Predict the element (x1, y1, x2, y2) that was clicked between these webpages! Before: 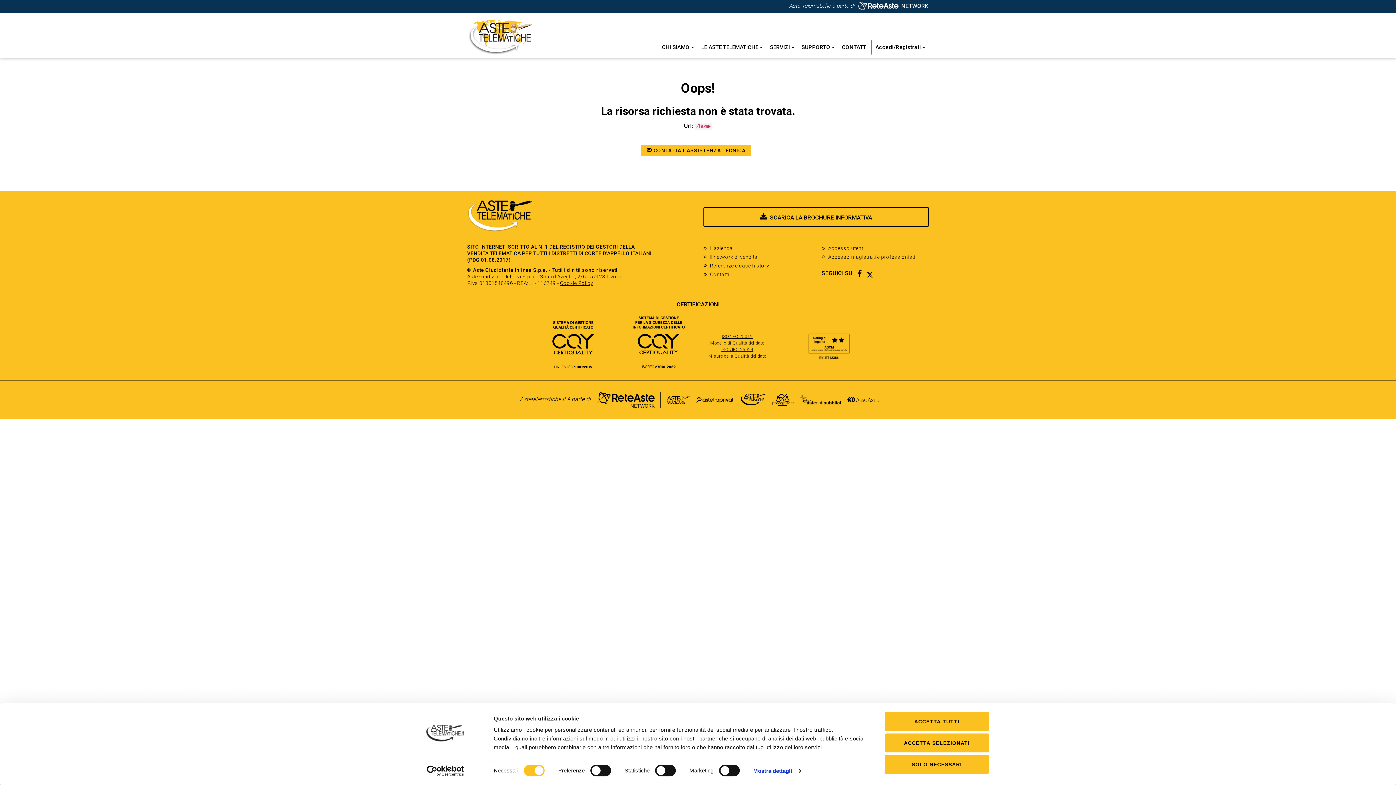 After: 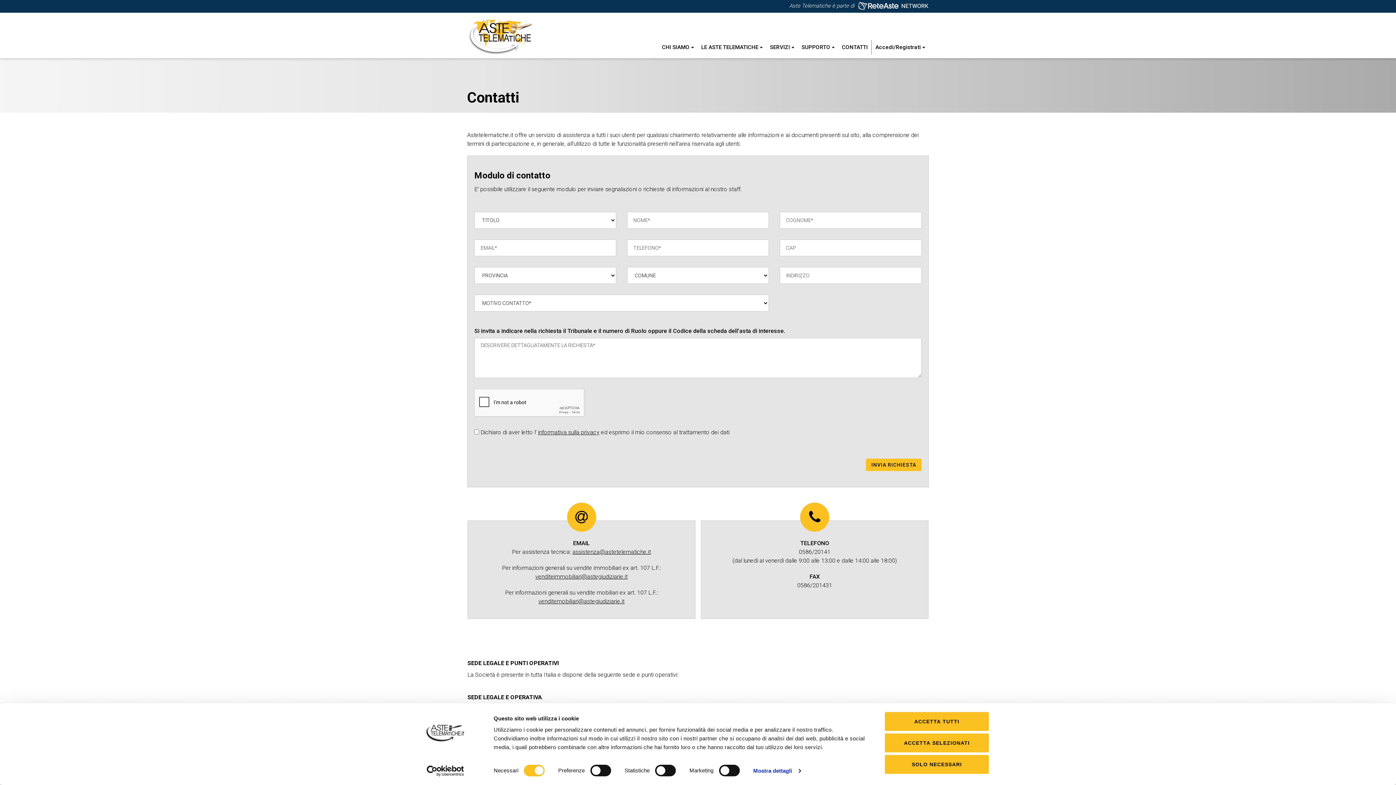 Action: label: Contatti bbox: (710, 269, 729, 278)